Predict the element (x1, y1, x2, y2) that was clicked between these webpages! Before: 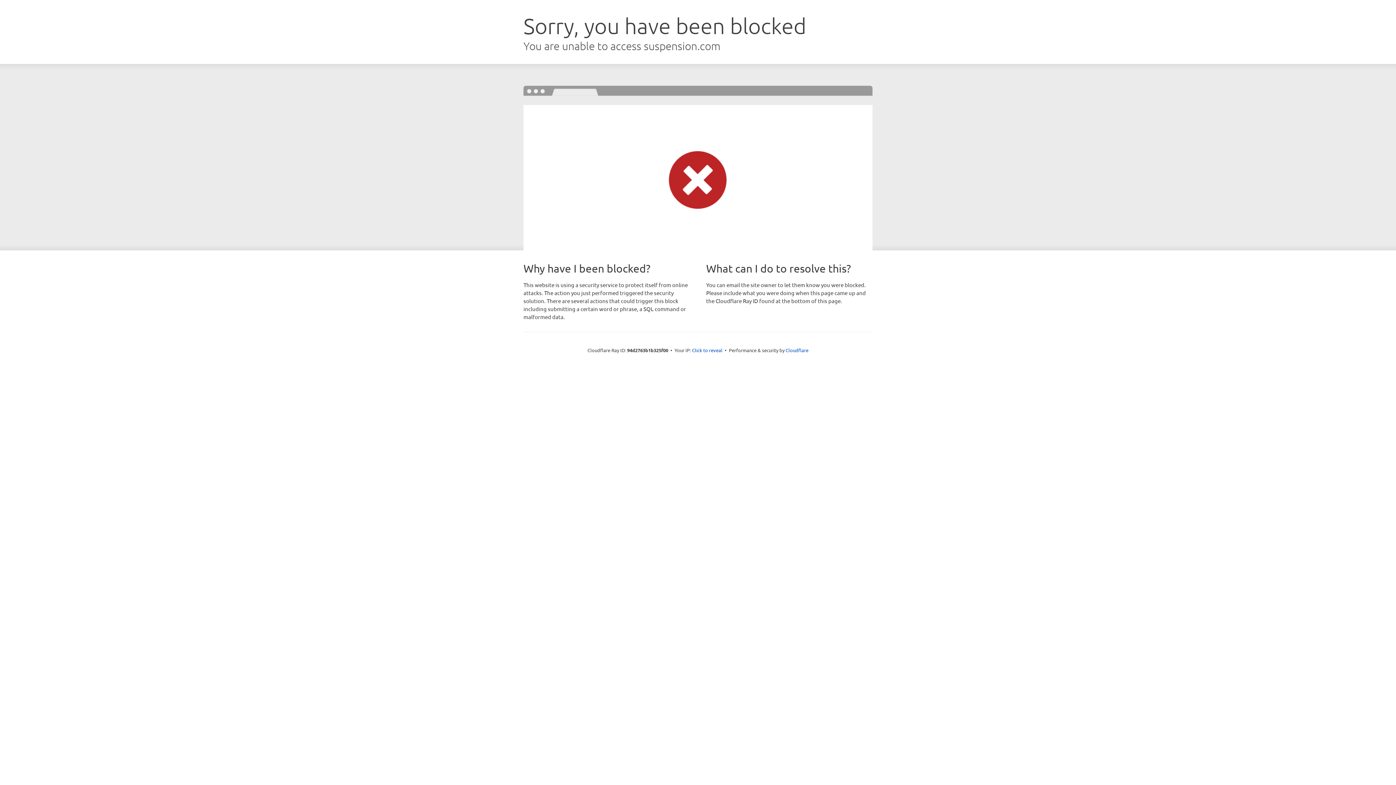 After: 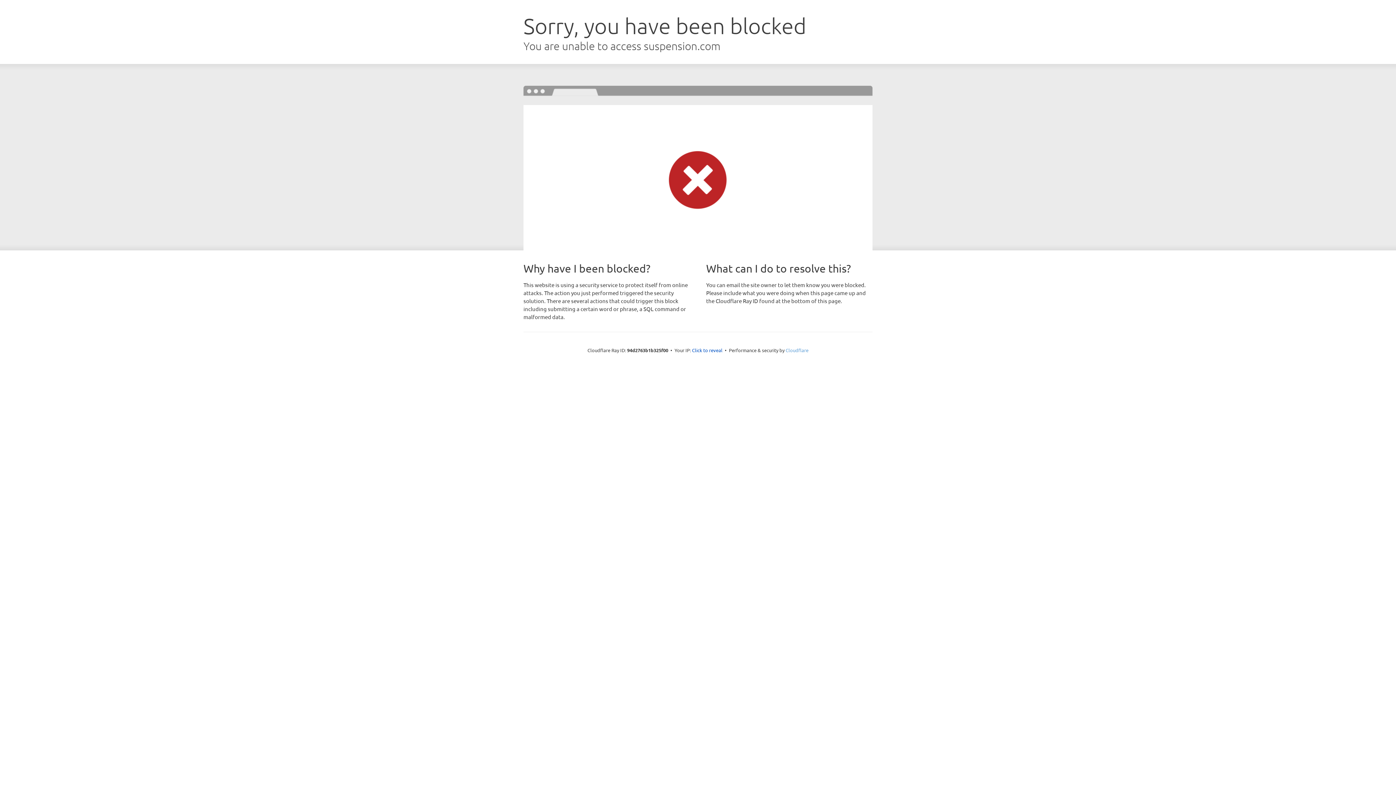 Action: bbox: (785, 347, 808, 353) label: Cloudflare